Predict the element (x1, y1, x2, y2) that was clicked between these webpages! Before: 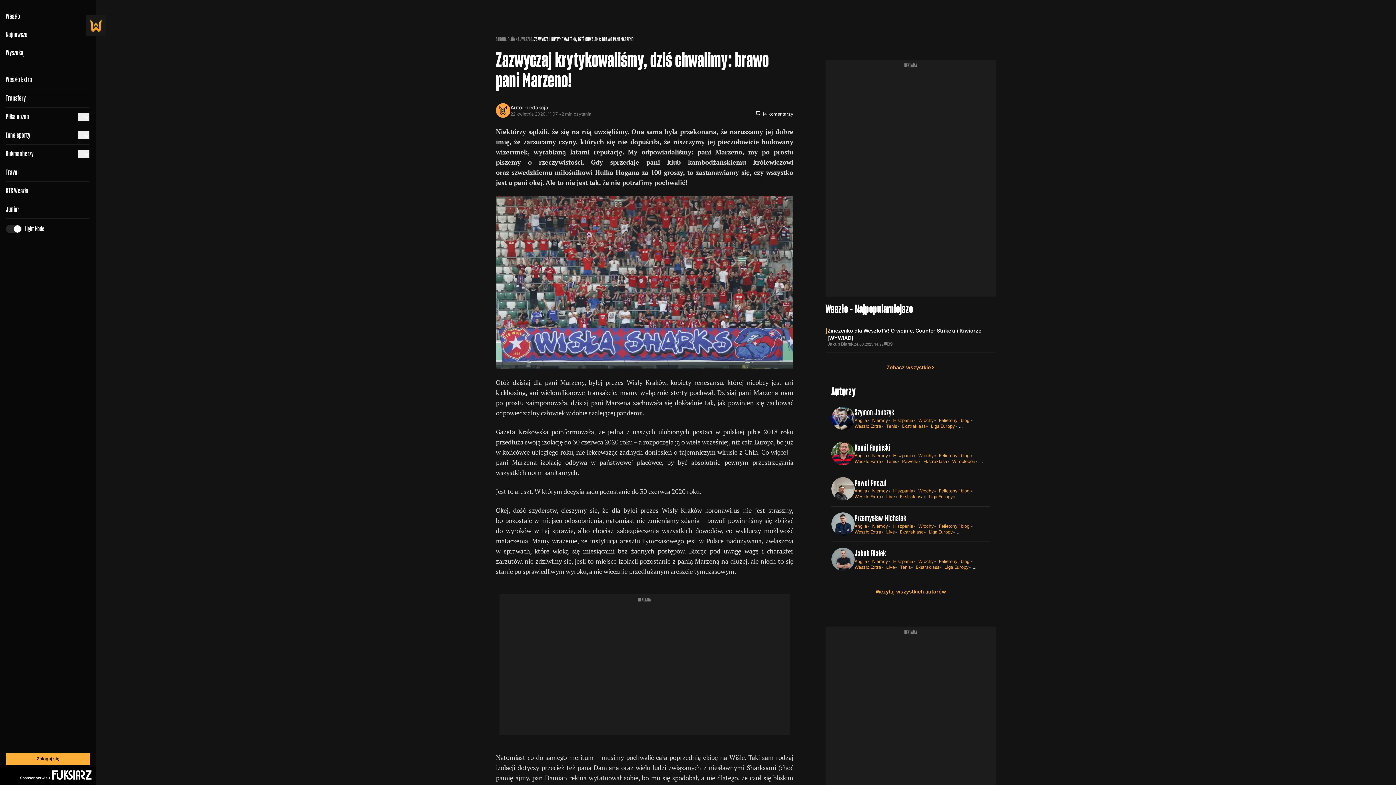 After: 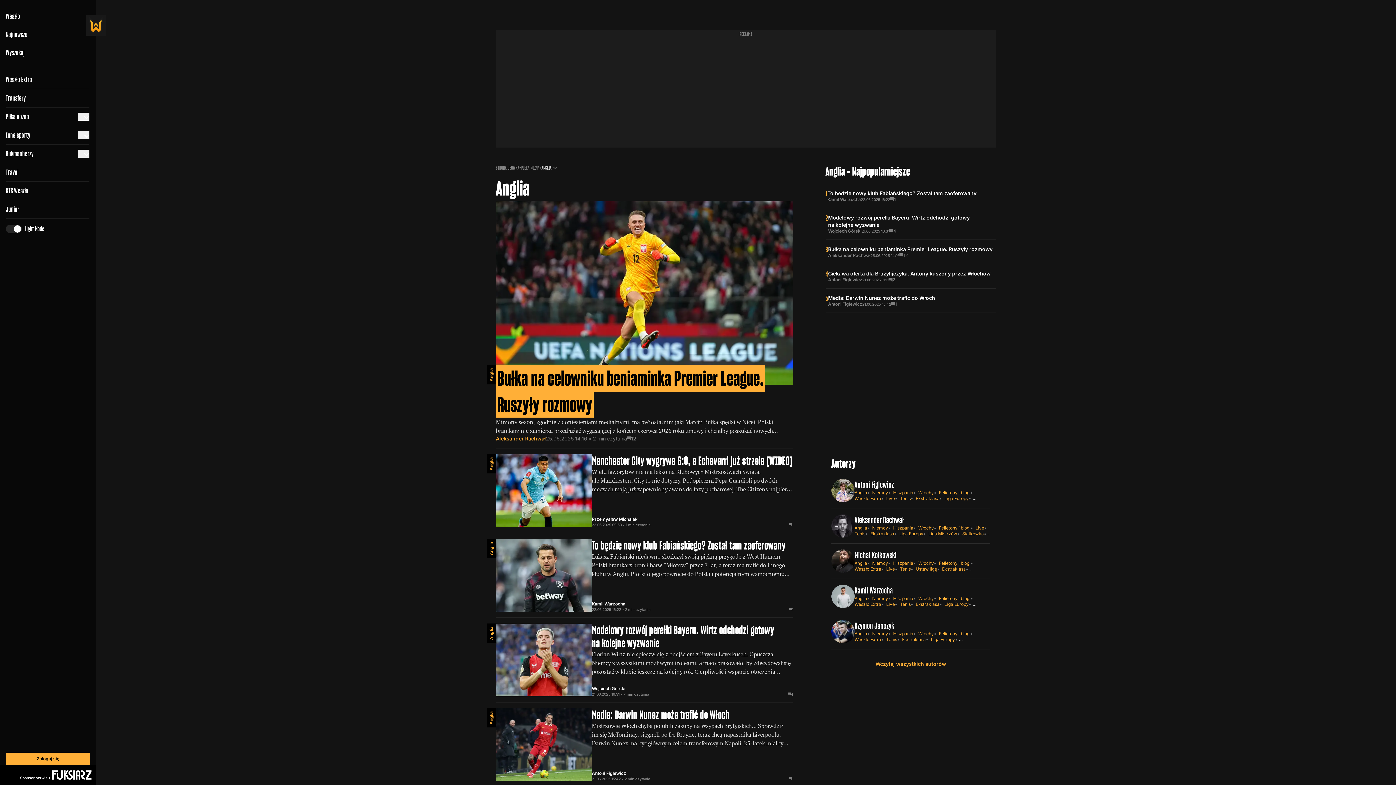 Action: bbox: (854, 523, 867, 529) label: Anglia